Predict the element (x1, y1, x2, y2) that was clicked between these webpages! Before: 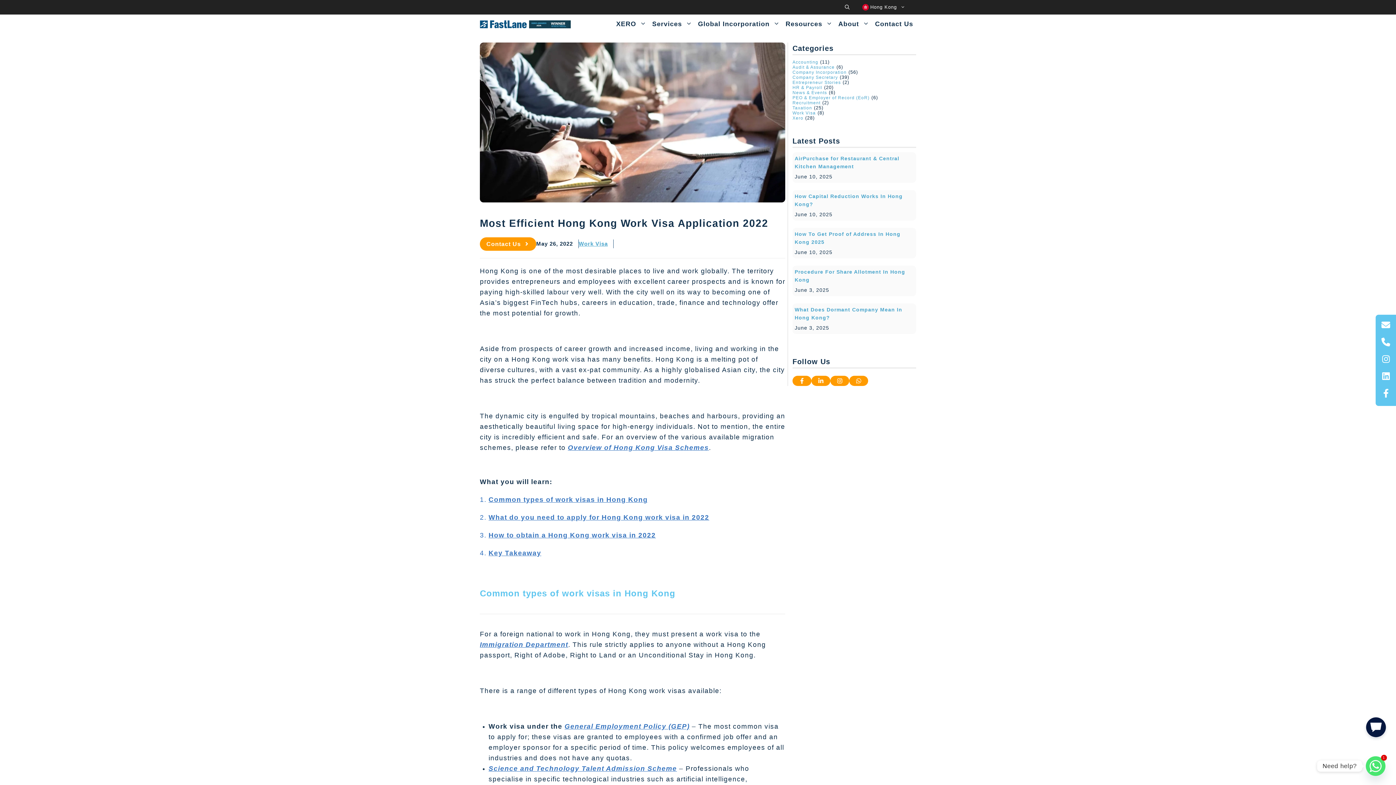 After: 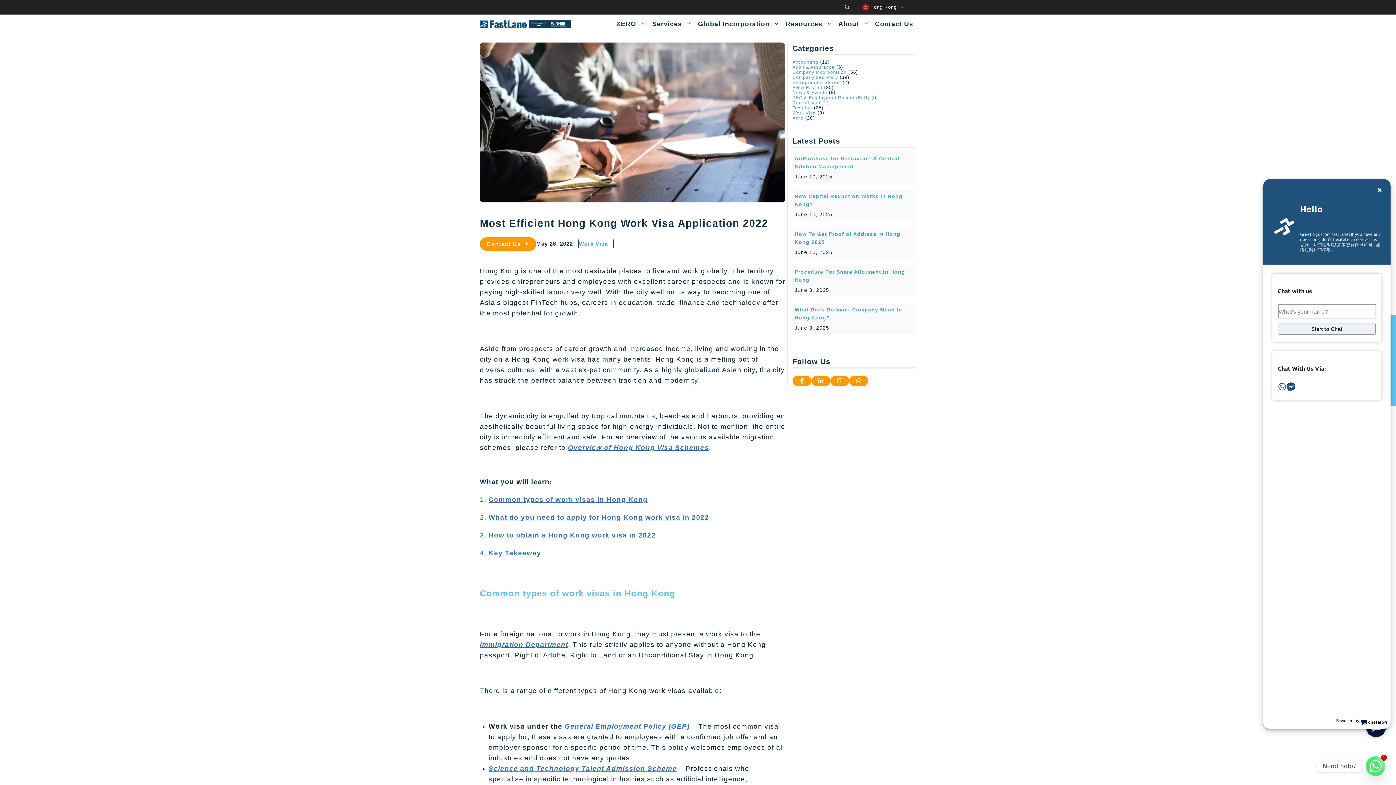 Action: bbox: (1363, 714, 1389, 740)